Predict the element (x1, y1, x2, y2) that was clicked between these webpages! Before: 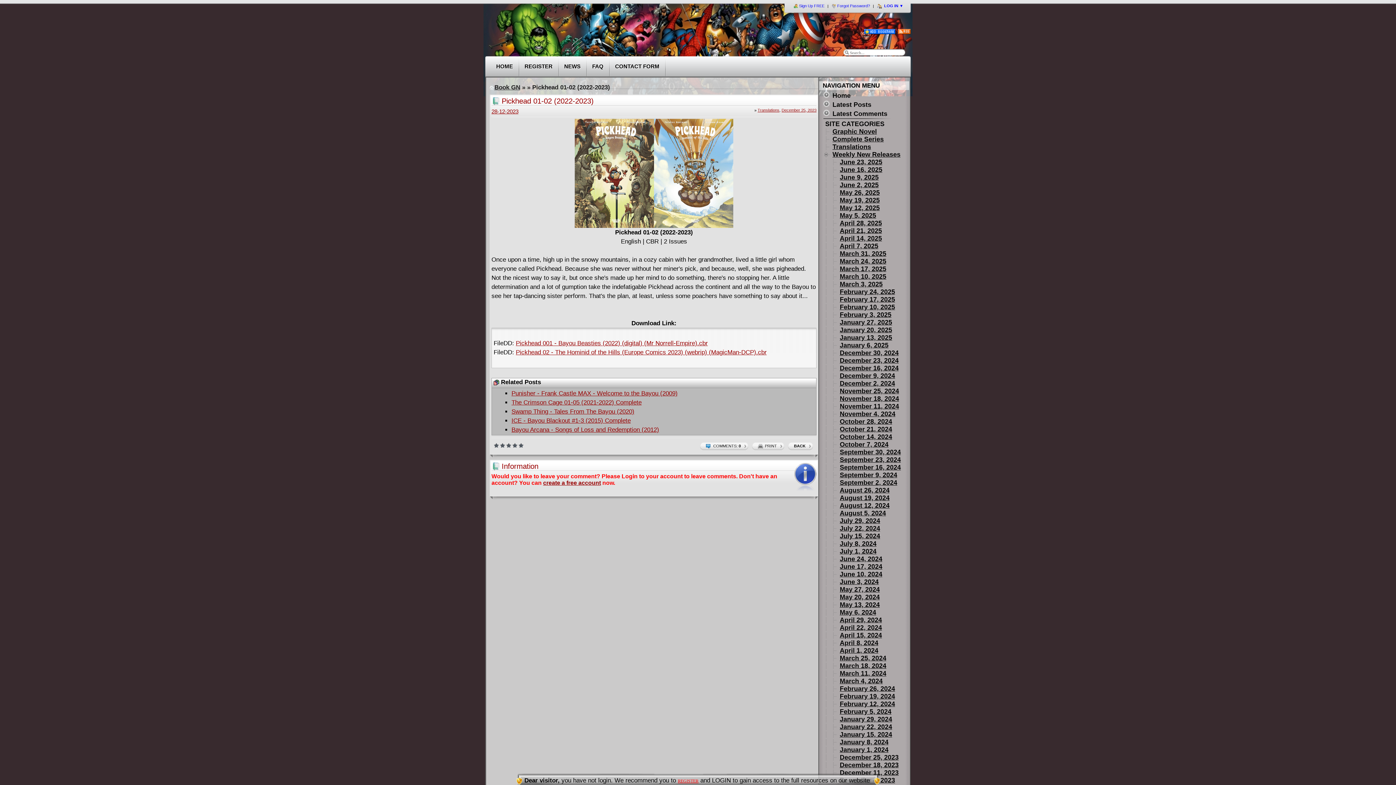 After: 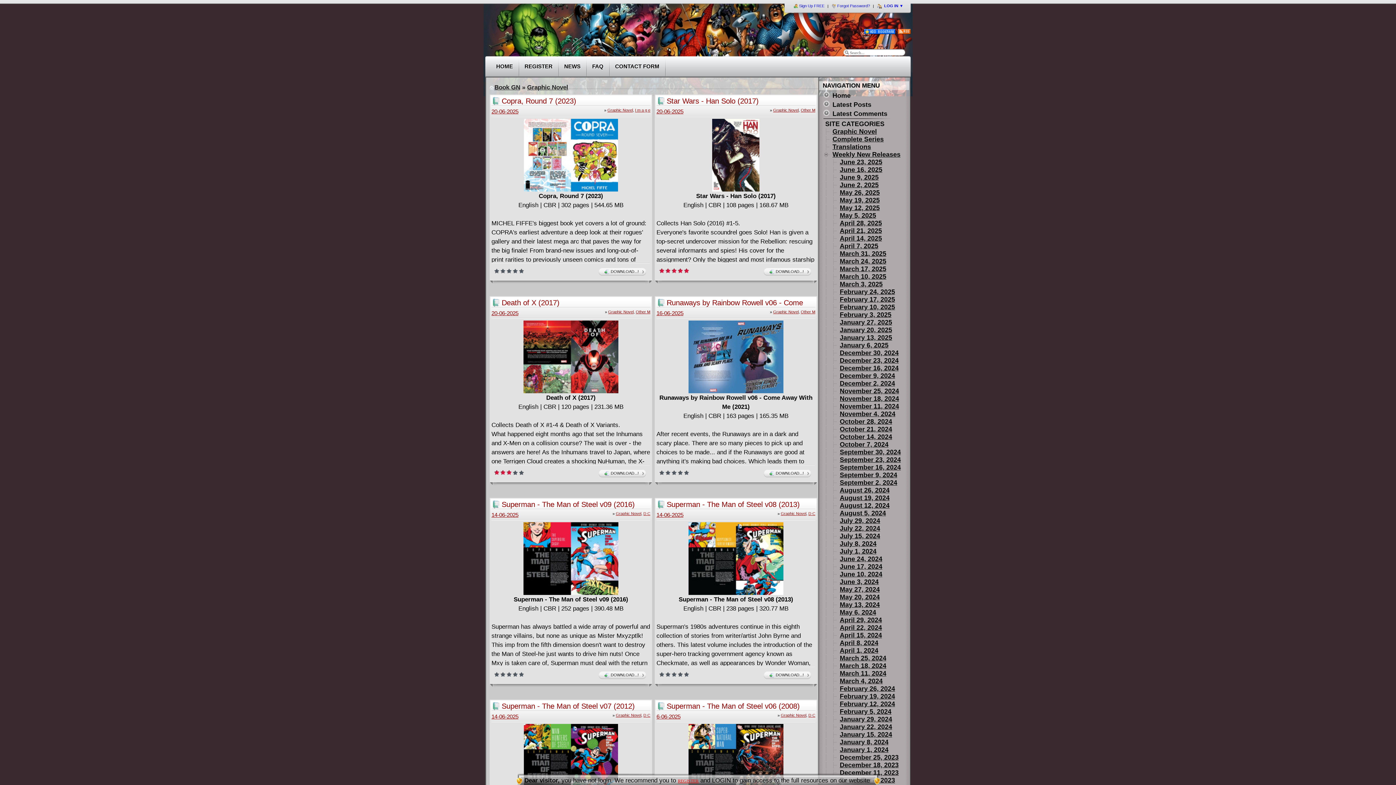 Action: label: Graphic Novel bbox: (830, 127, 877, 135)